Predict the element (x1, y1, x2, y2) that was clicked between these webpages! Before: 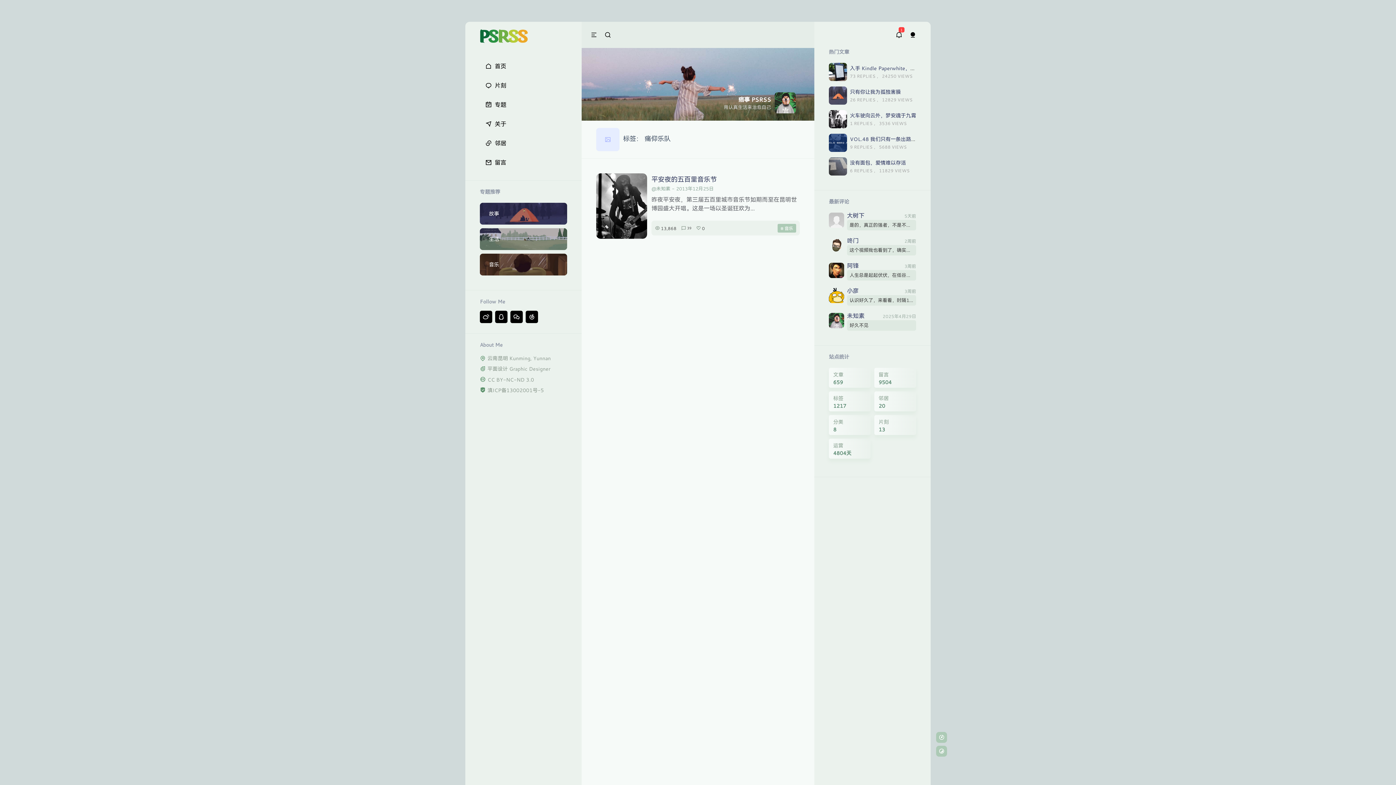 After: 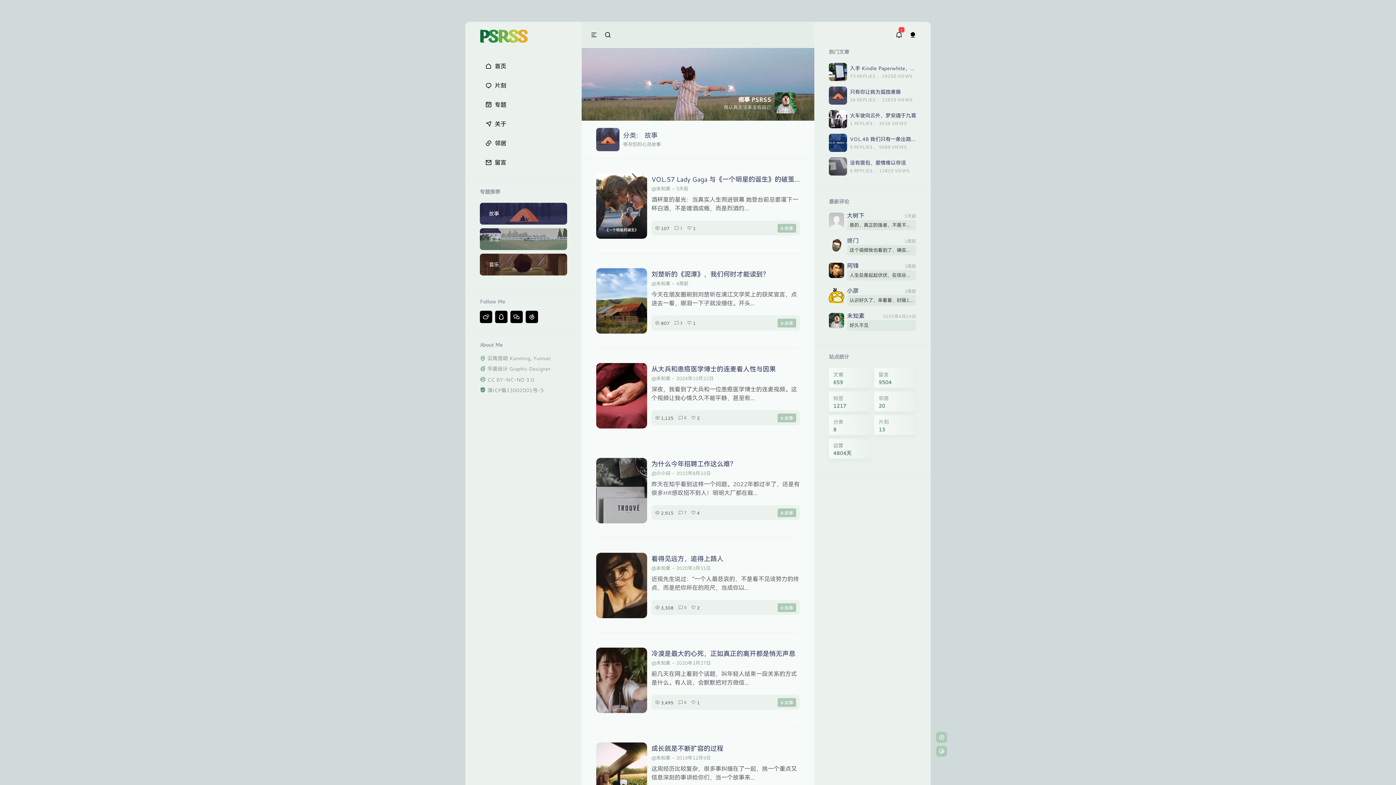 Action: bbox: (480, 202, 567, 224) label: 故事